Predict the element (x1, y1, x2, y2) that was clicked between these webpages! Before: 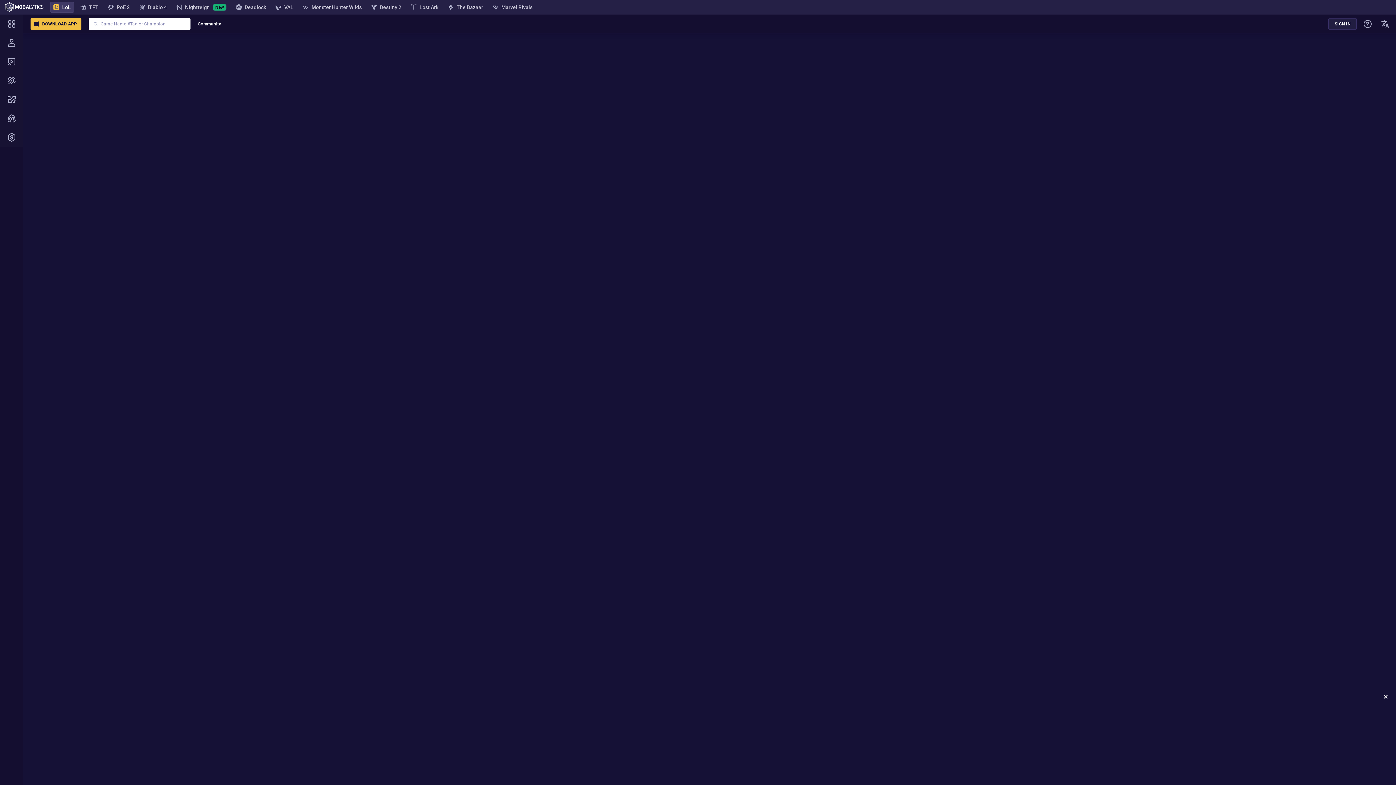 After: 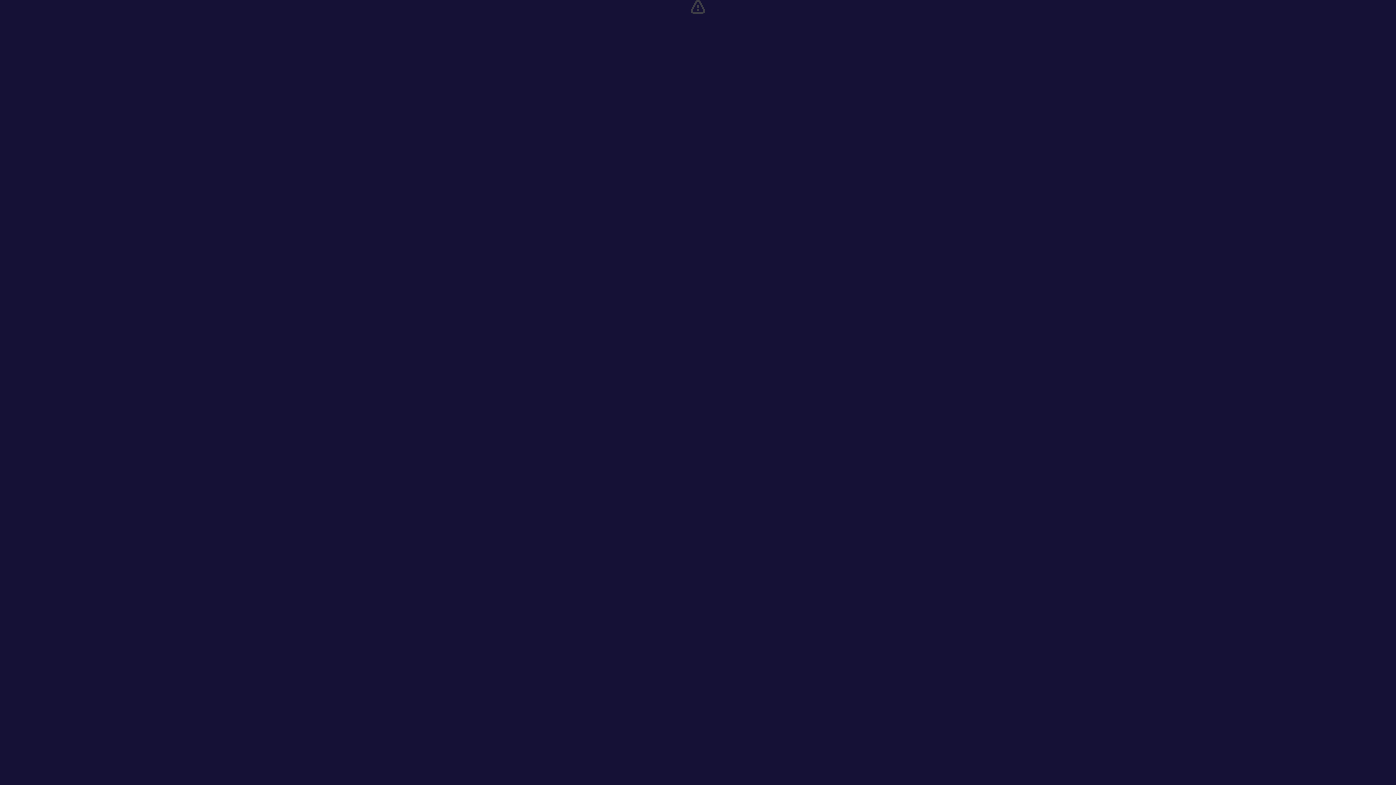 Action: bbox: (0, 52, 22, 71)